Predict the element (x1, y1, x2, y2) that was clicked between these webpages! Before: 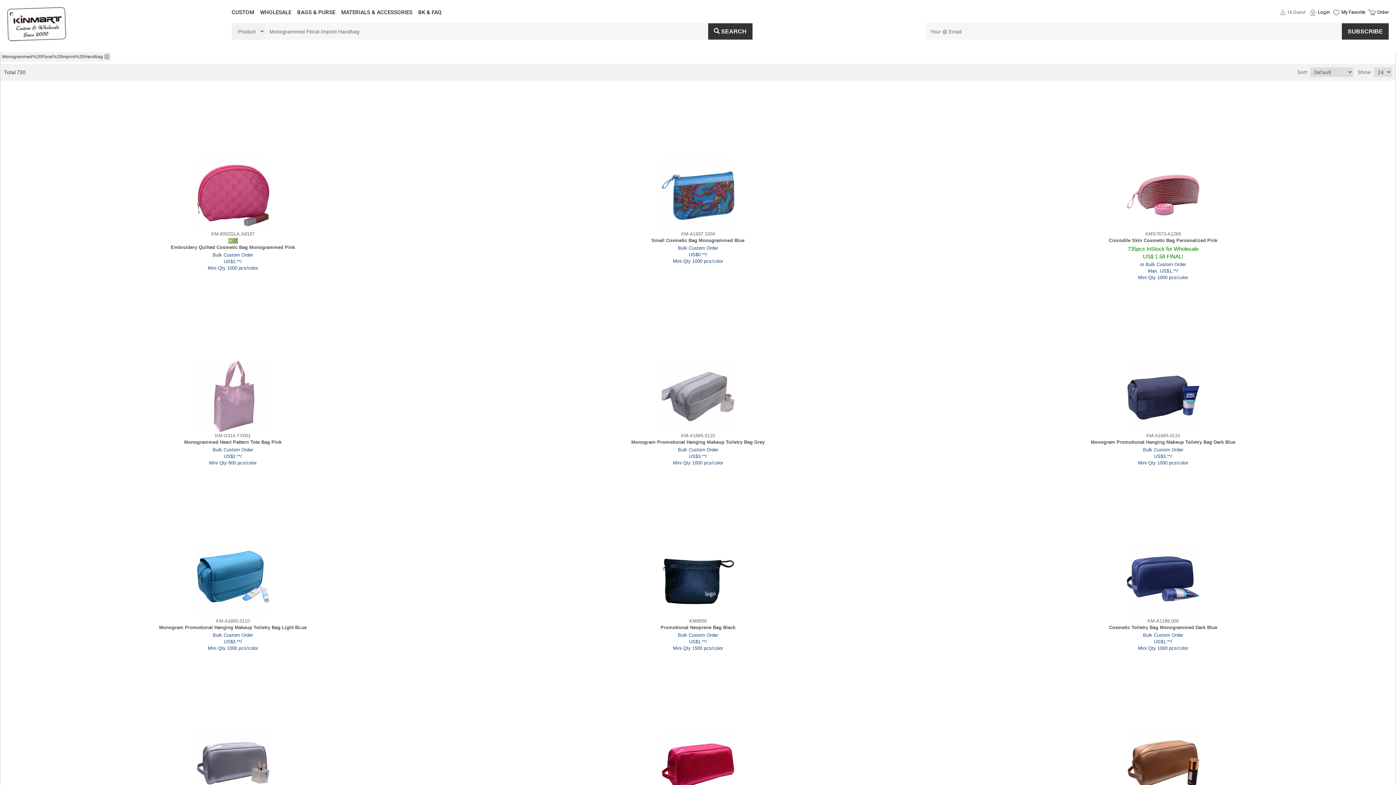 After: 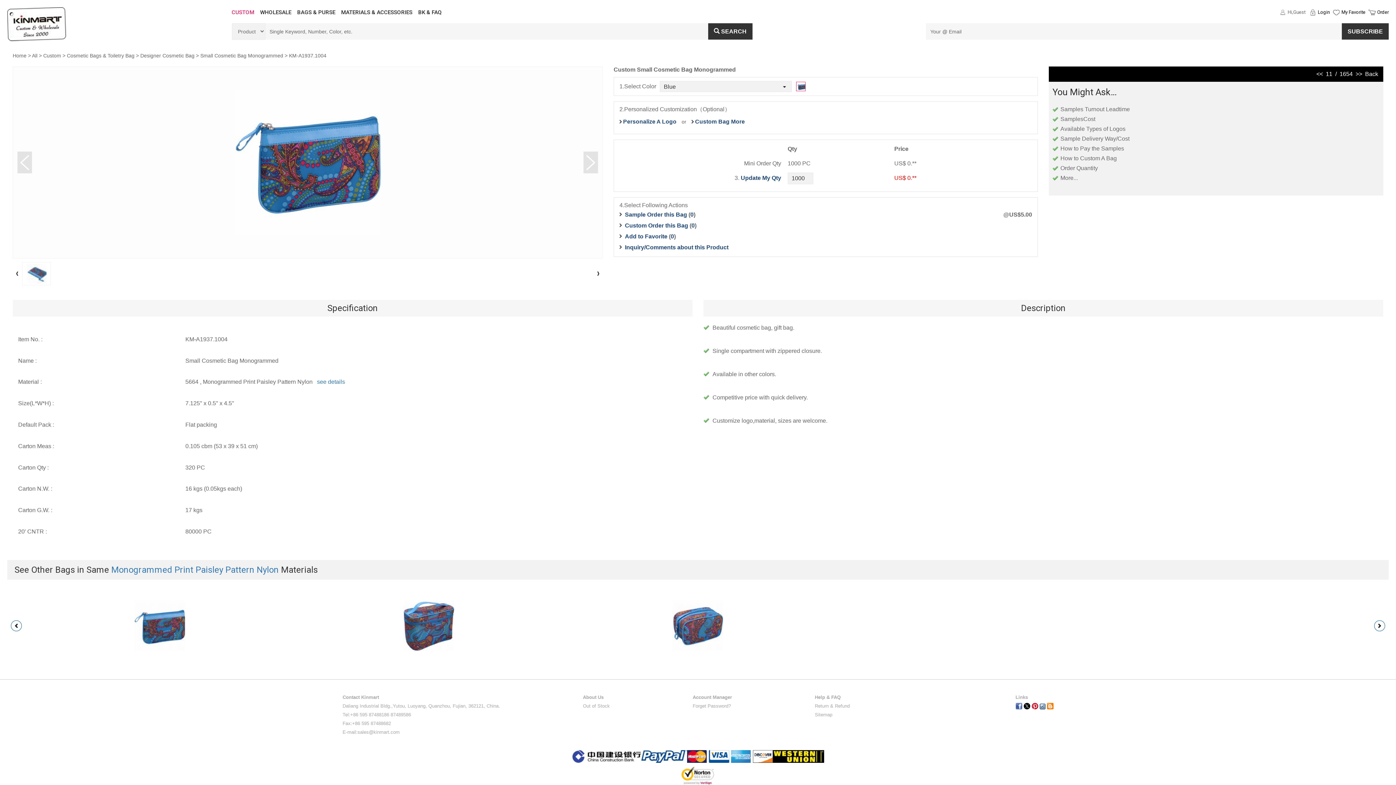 Action: bbox: (473, 245, 923, 264) label: Bulk Custom Order
US$0.**/
Mini Qty 1000 pcs/color